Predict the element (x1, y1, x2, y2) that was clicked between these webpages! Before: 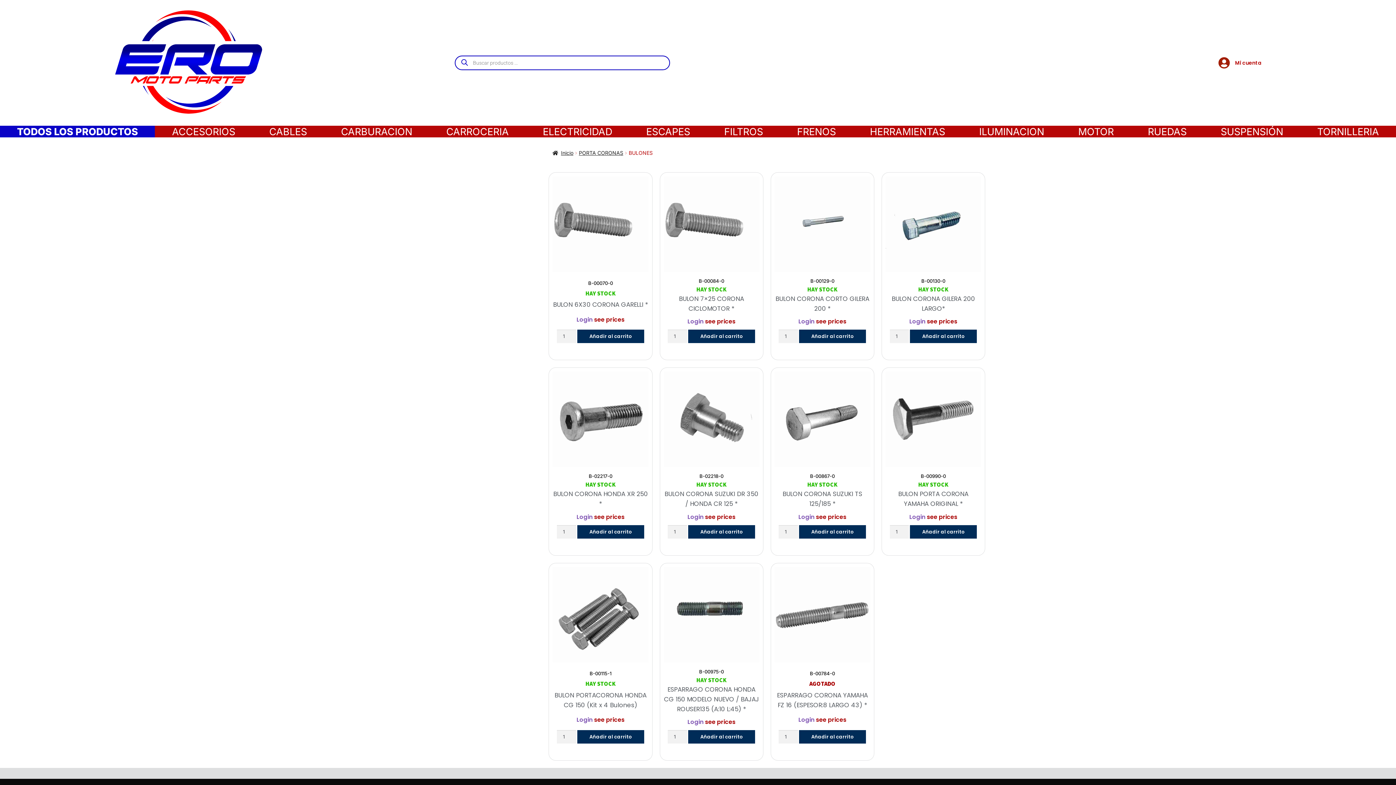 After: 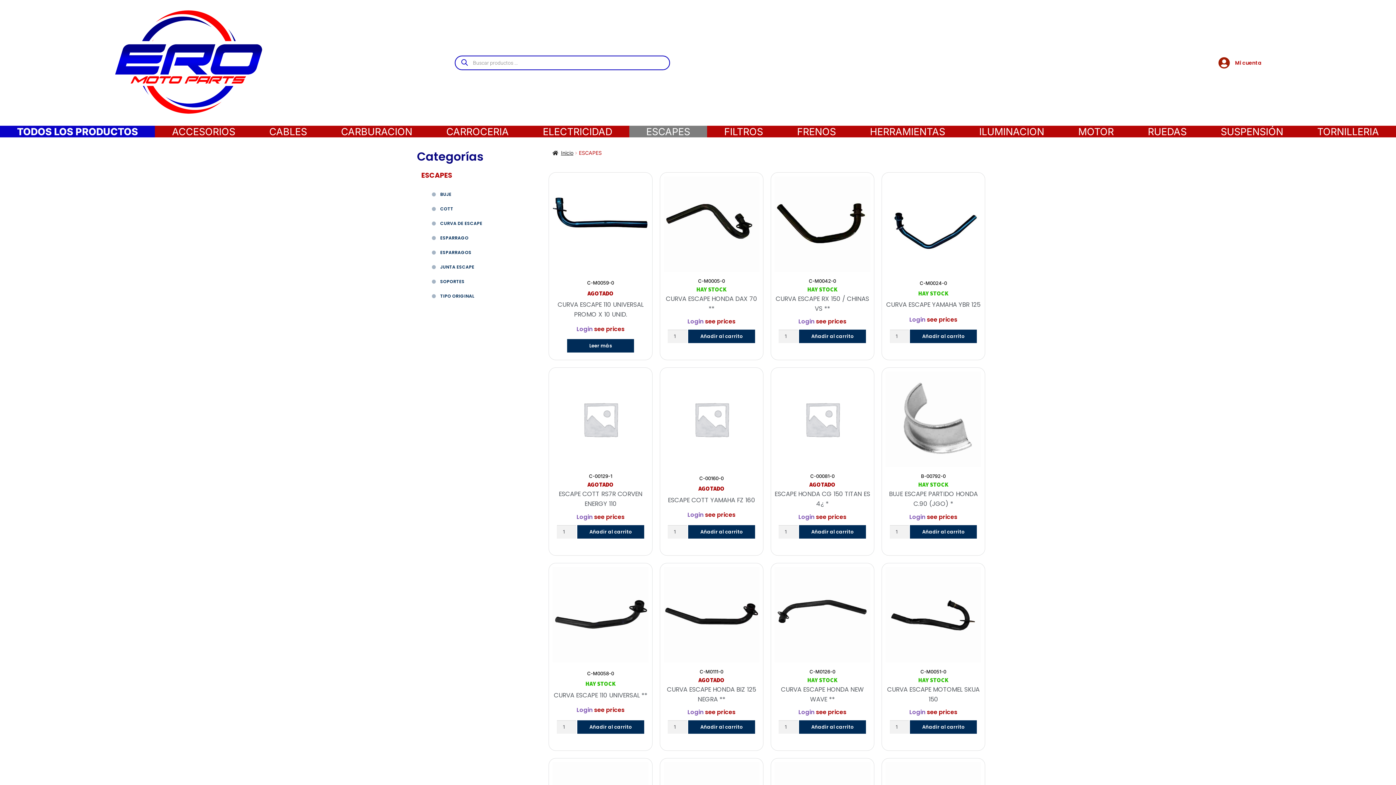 Action: label: ESCAPES bbox: (629, 125, 707, 137)